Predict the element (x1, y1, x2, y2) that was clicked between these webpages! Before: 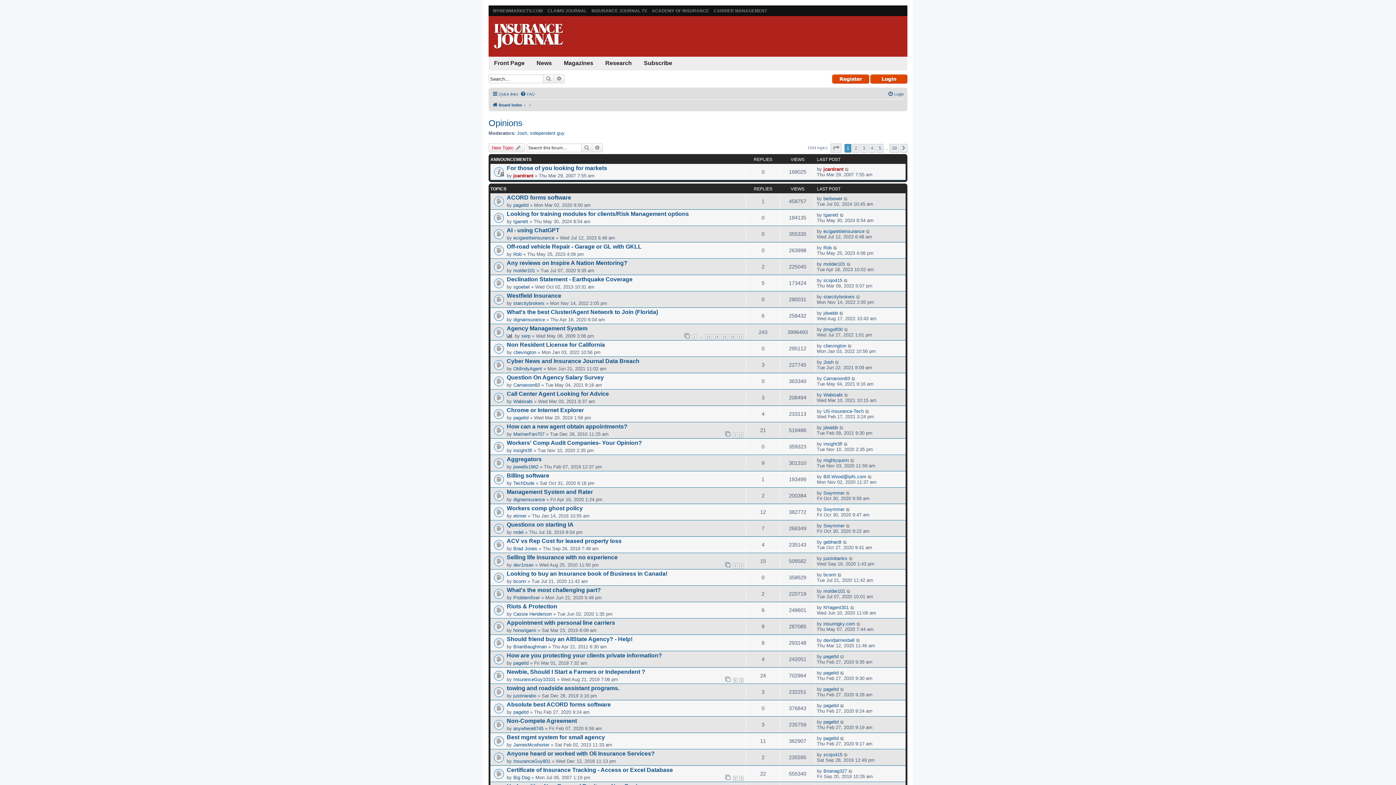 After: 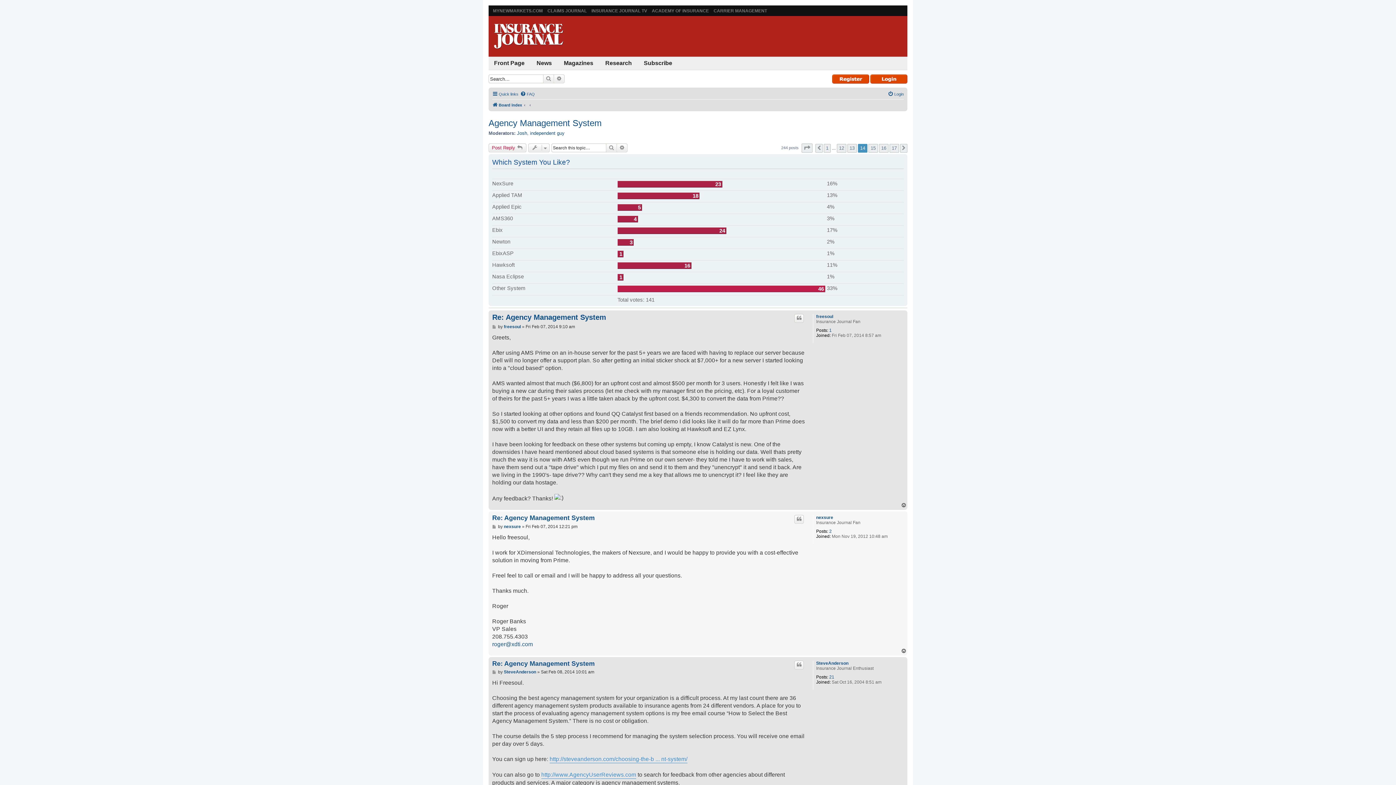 Action: label: 14 bbox: (713, 334, 720, 339)